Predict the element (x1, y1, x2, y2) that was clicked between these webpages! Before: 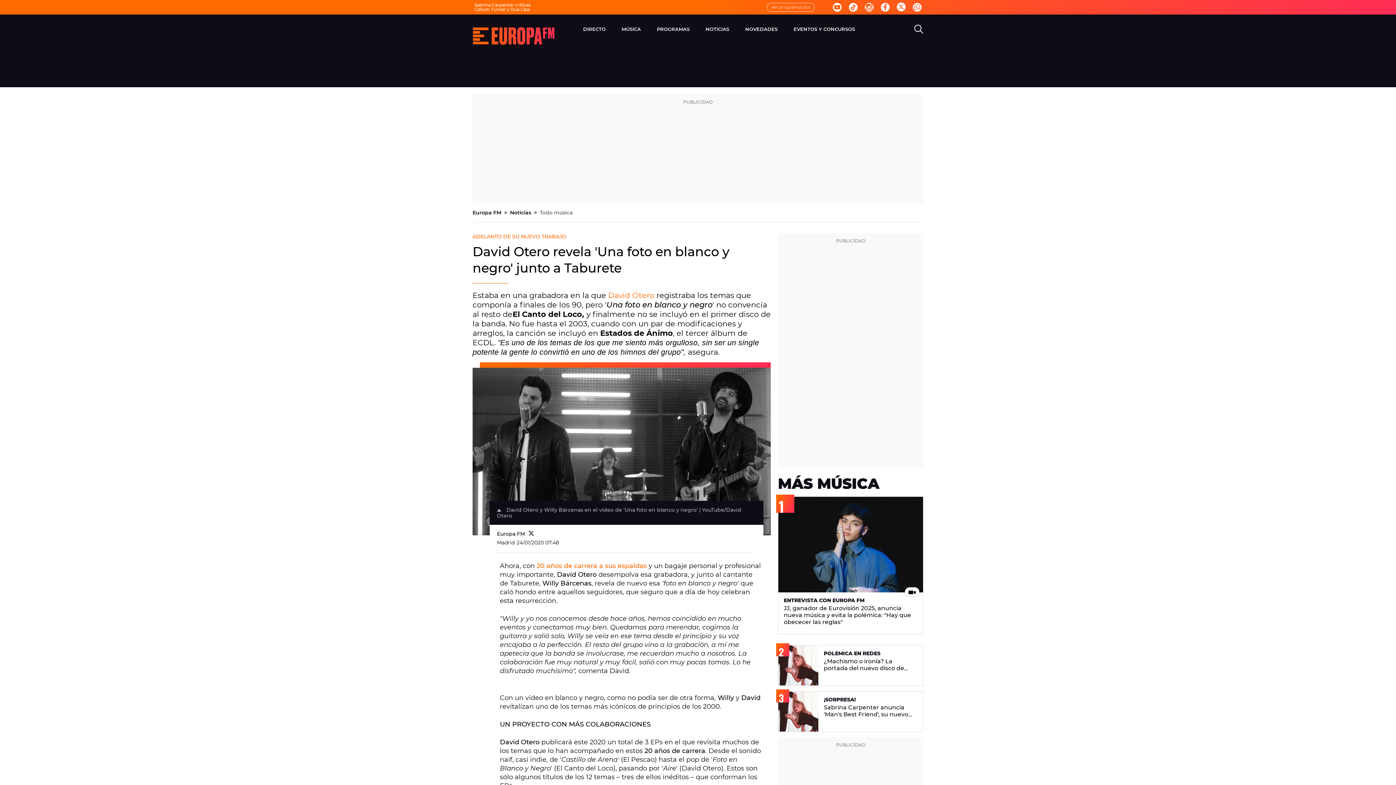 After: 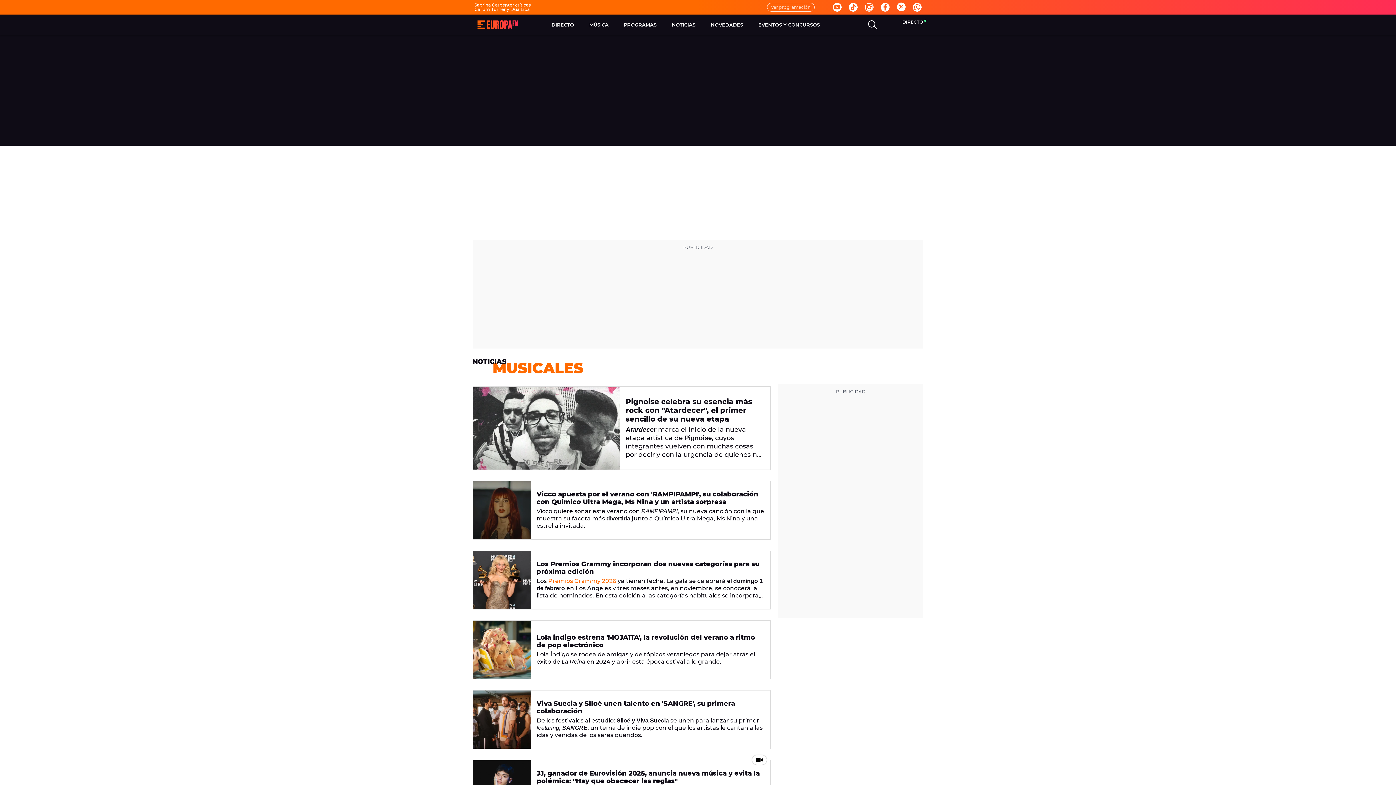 Action: label: DIRECTO bbox: (583, 20, 605, 38)